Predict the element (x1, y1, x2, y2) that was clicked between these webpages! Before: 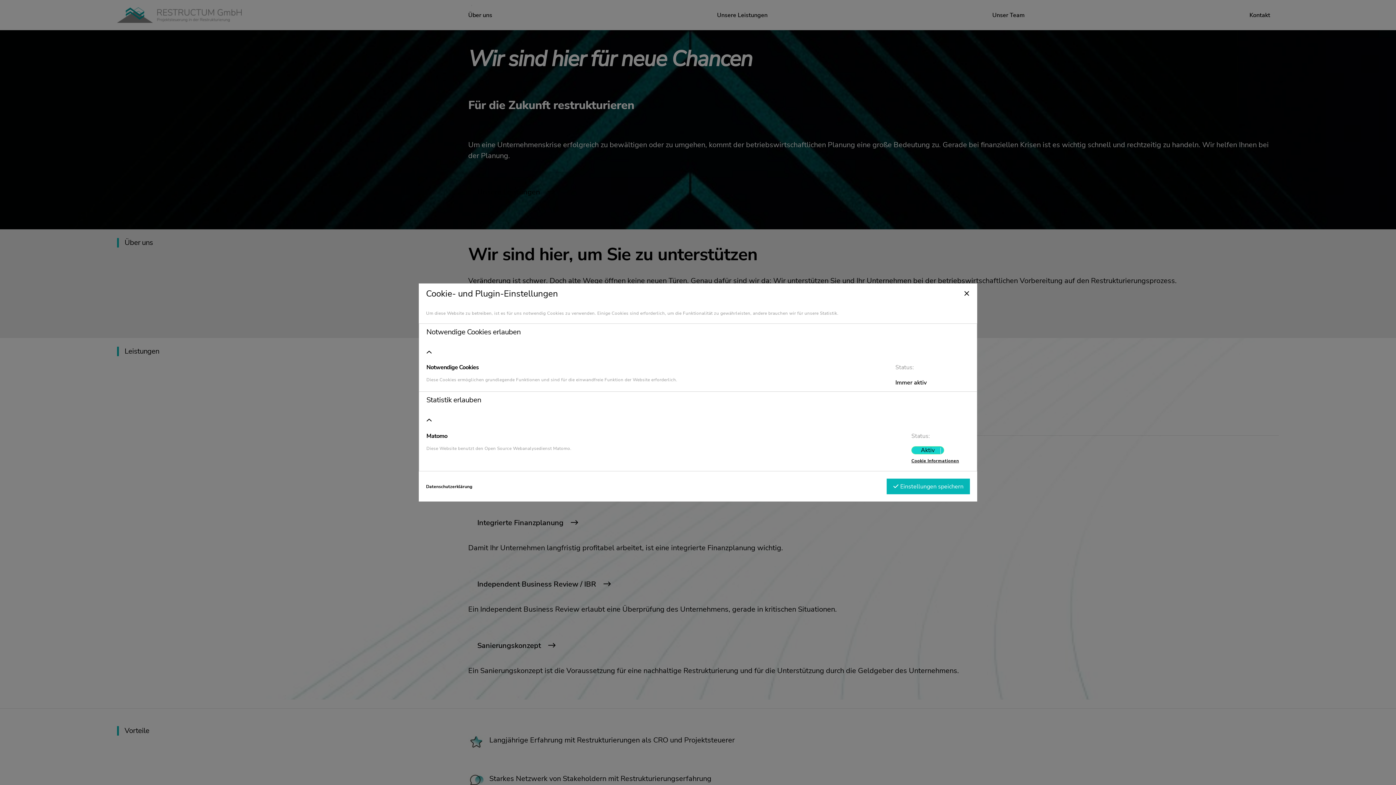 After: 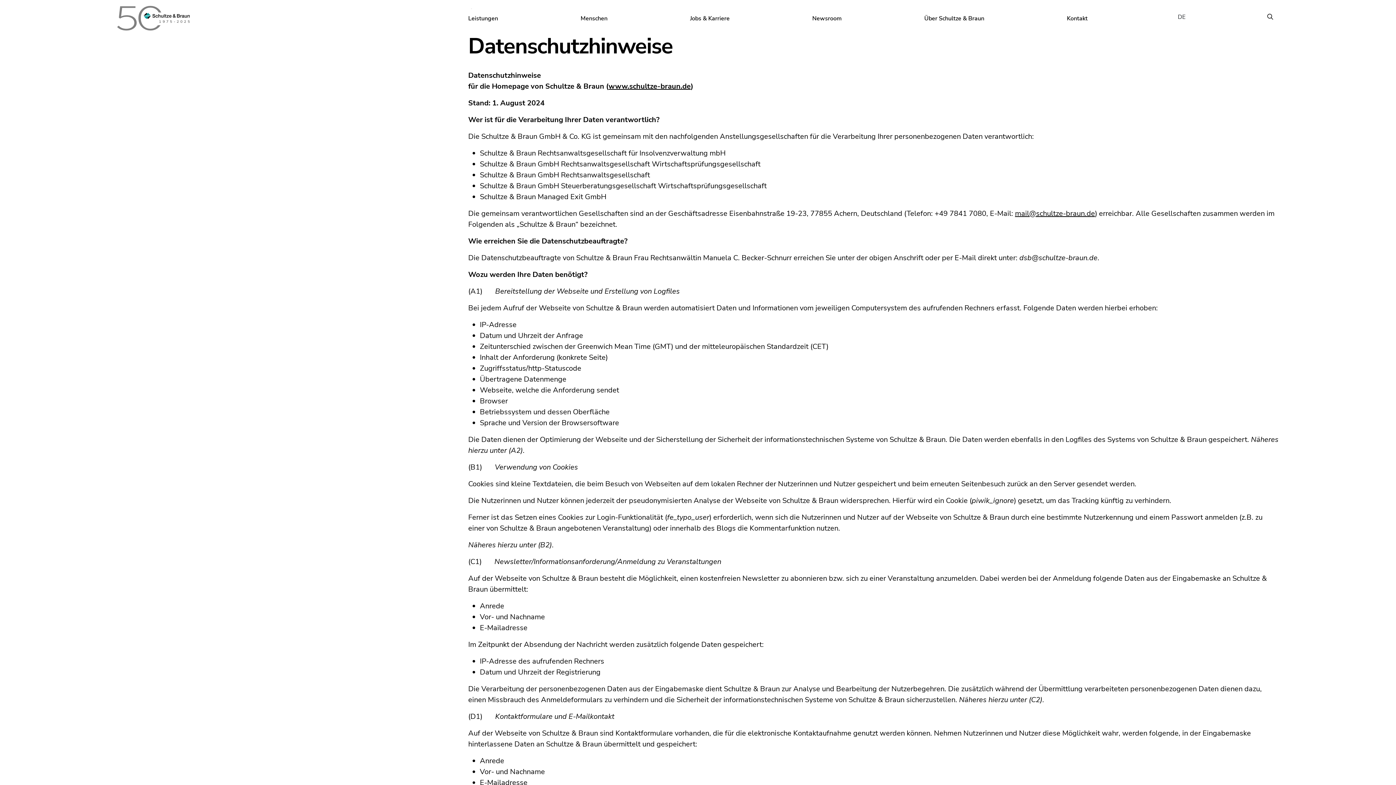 Action: bbox: (426, 483, 472, 490) label: Datenschutzerklärung